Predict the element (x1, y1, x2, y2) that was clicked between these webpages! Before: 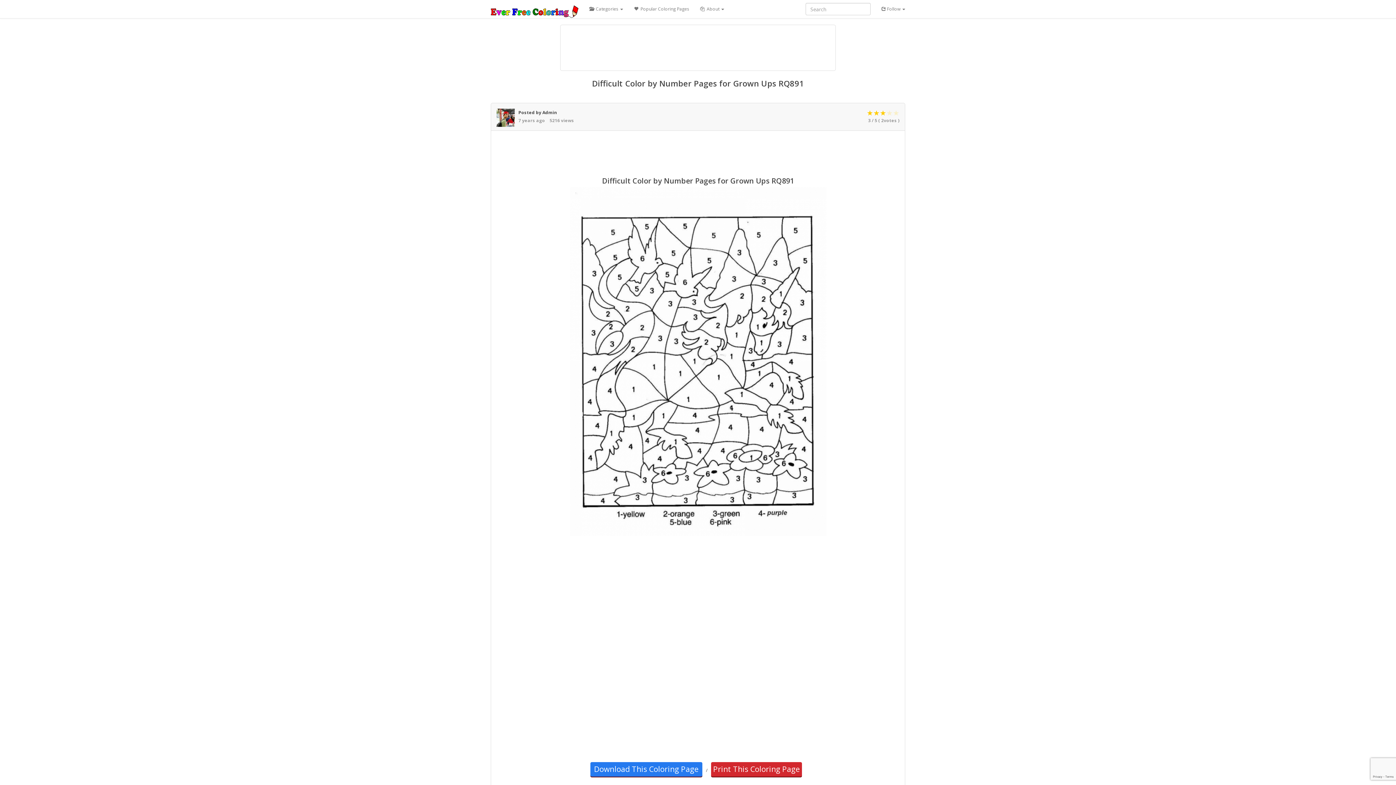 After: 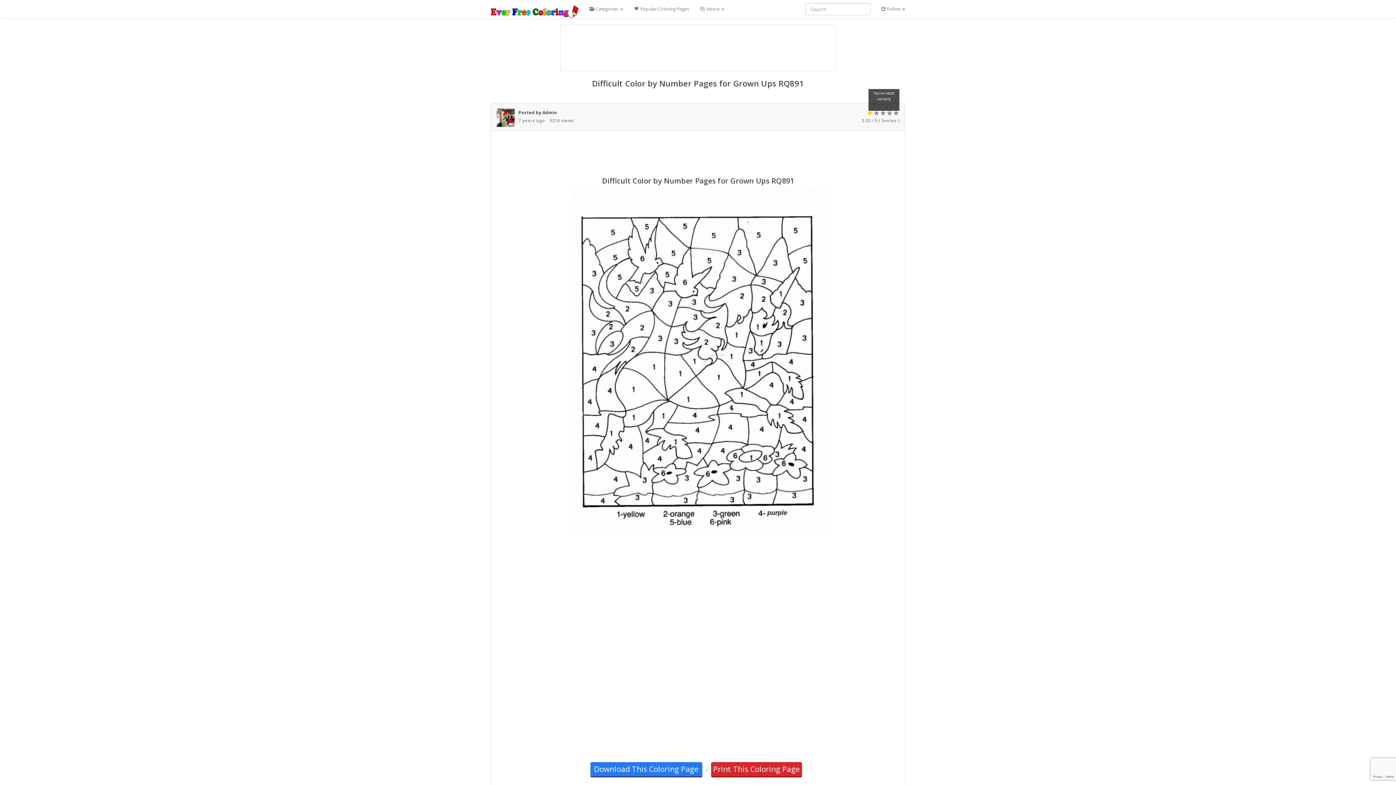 Action: label: ★ bbox: (866, 110, 873, 115)